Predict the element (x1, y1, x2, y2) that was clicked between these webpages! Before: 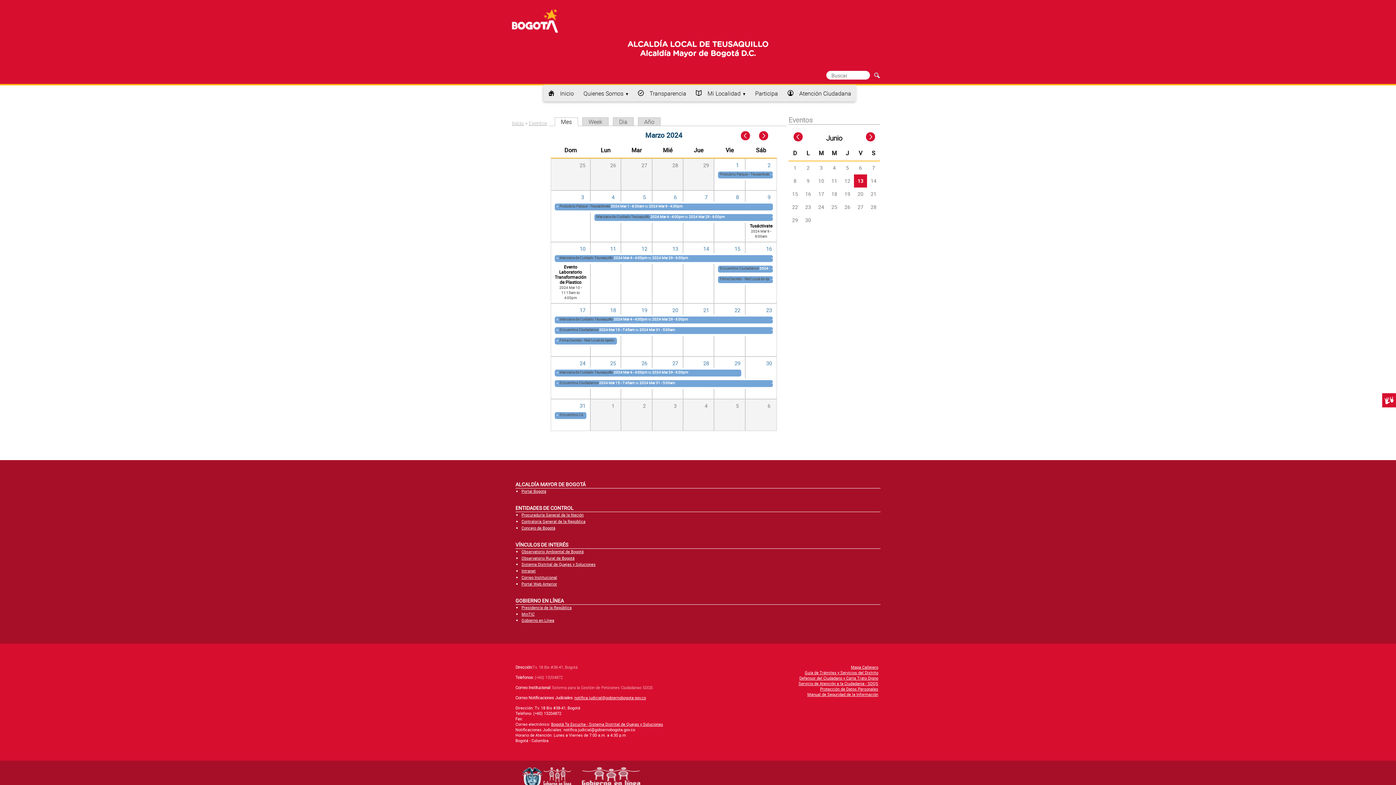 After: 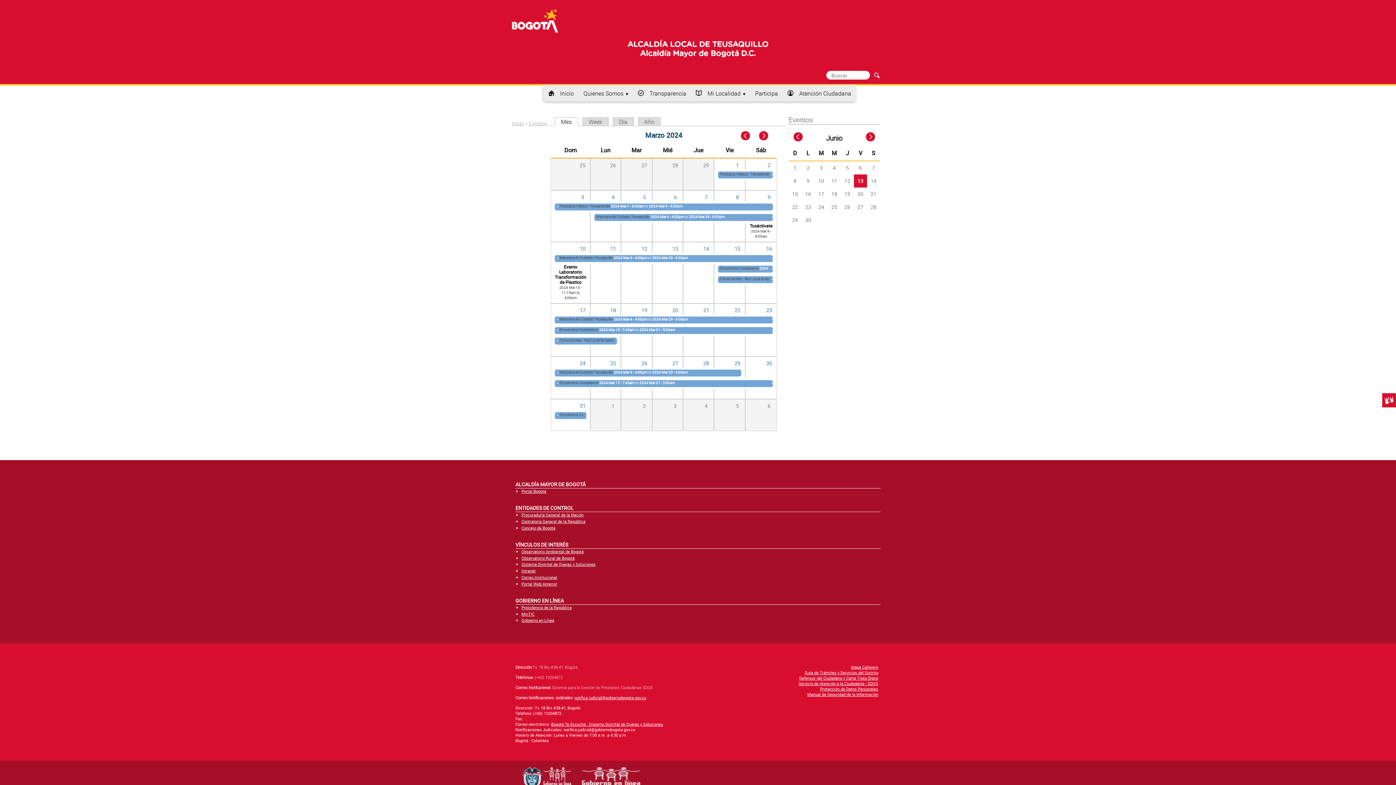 Action: label: Observatorio Rural de Bogotá bbox: (521, 555, 574, 560)